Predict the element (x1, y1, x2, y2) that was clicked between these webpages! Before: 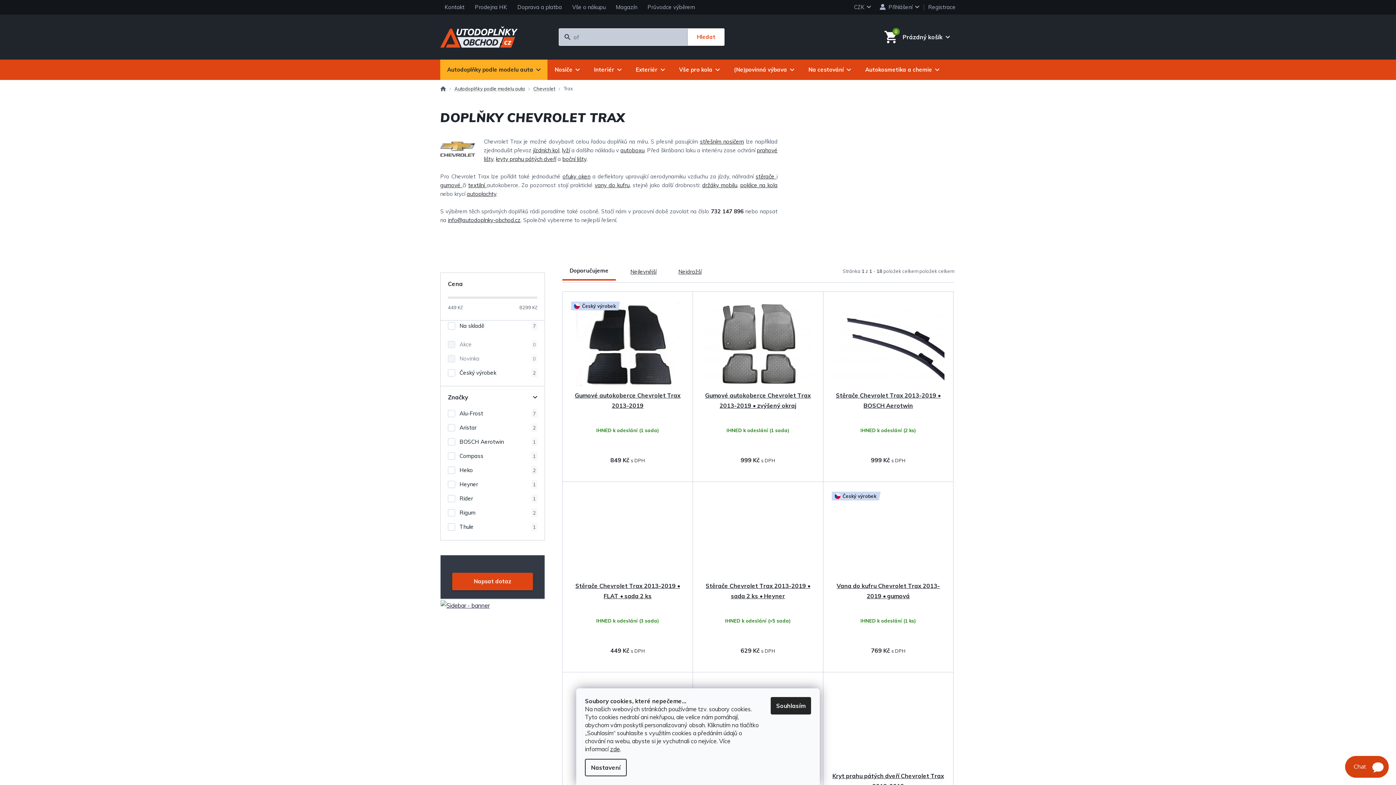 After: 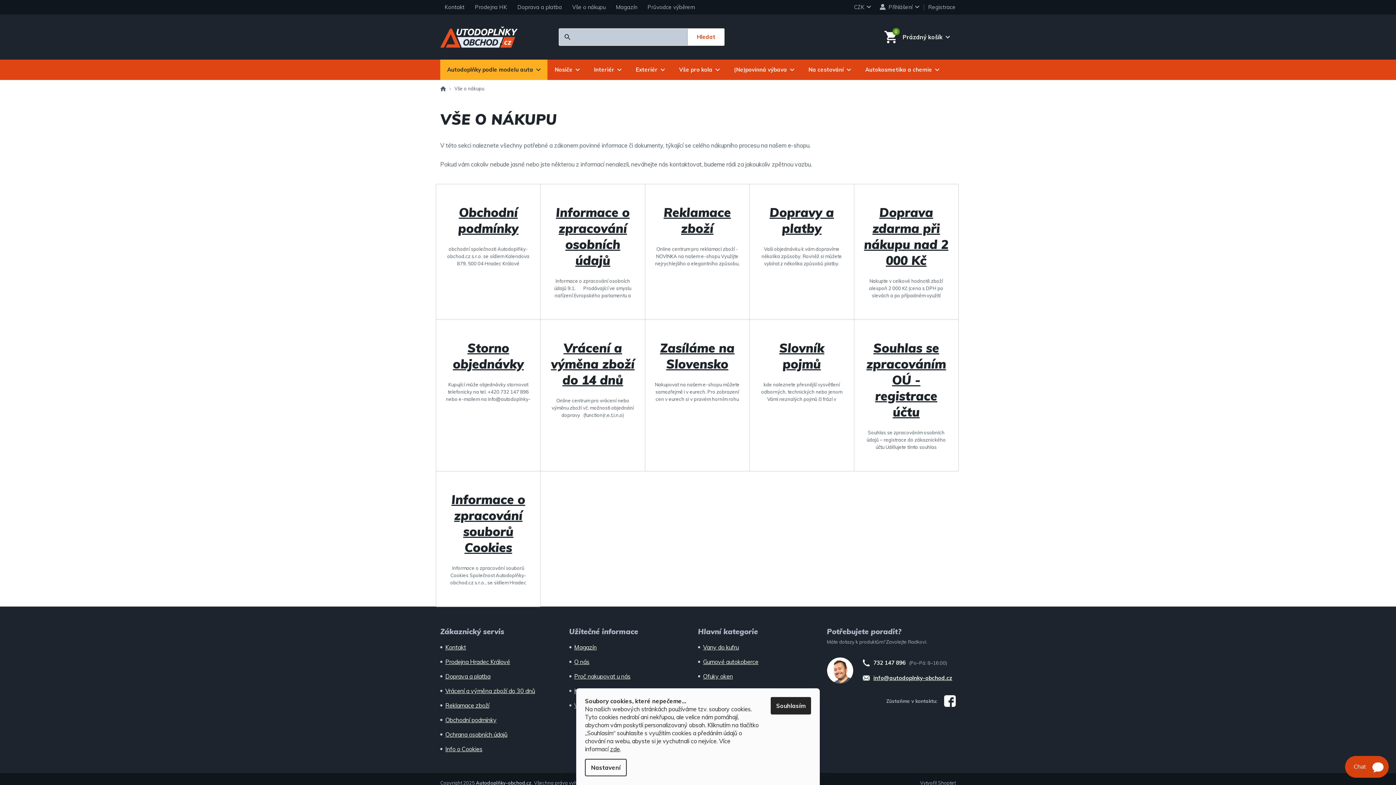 Action: bbox: (568, 0, 610, 14) label: Vše o nákupu